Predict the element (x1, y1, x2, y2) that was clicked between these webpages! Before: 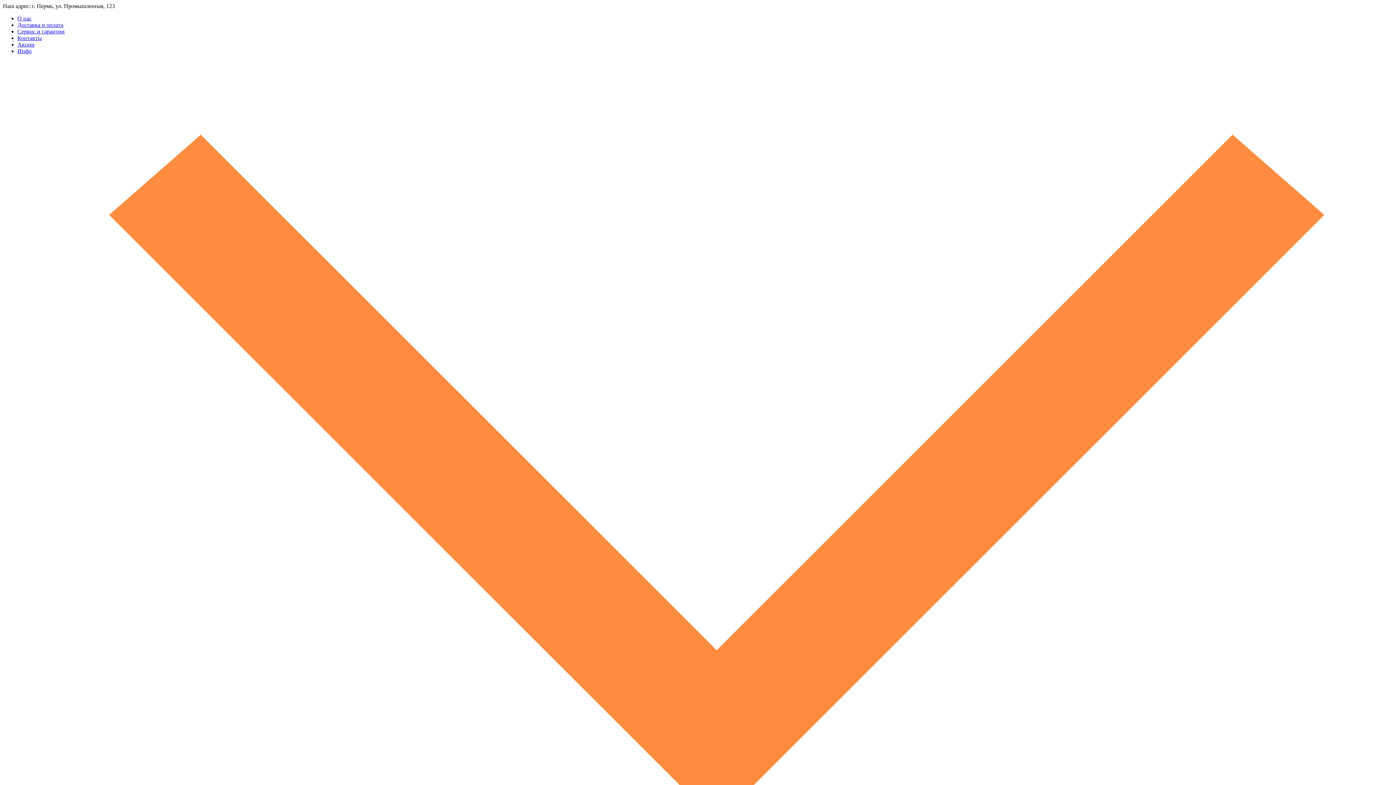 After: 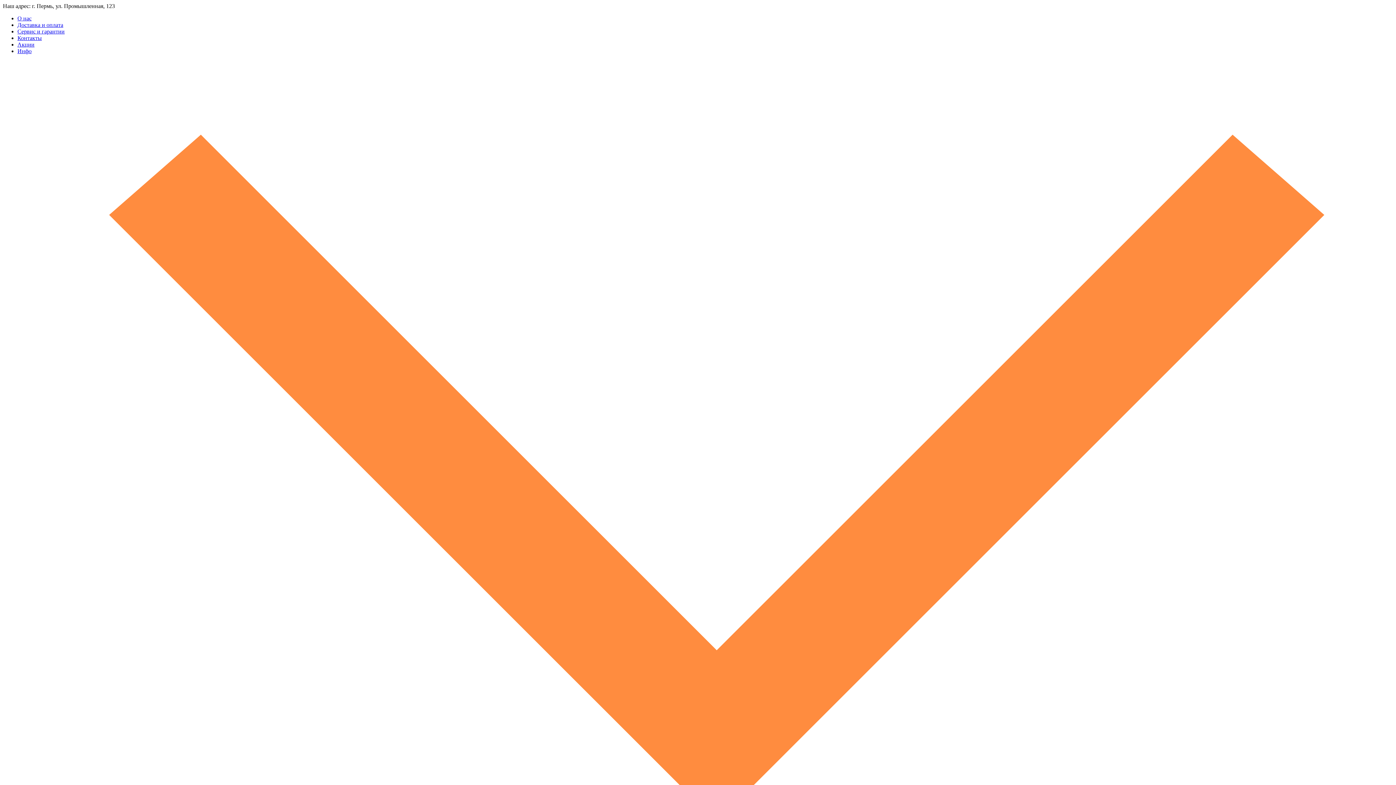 Action: bbox: (17, 15, 31, 21) label: О нас